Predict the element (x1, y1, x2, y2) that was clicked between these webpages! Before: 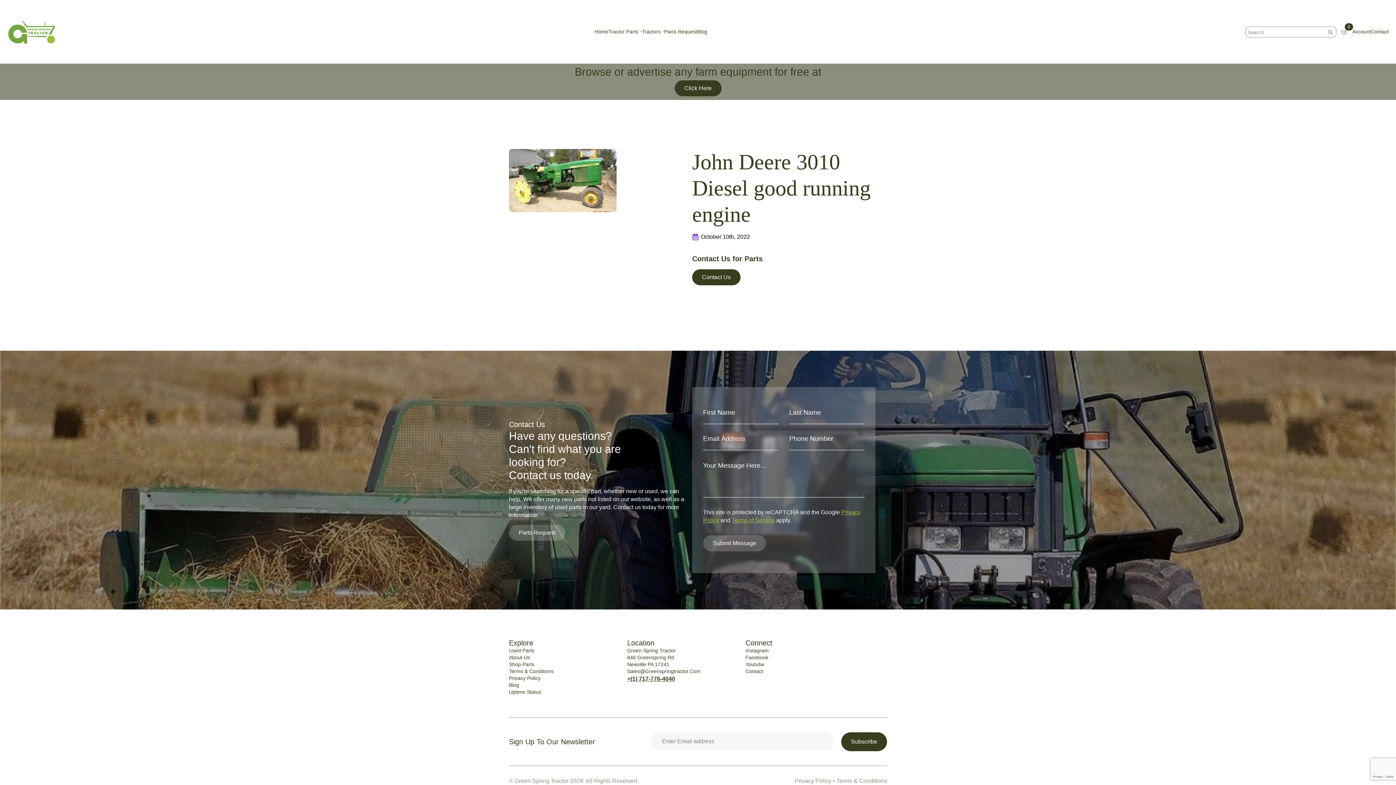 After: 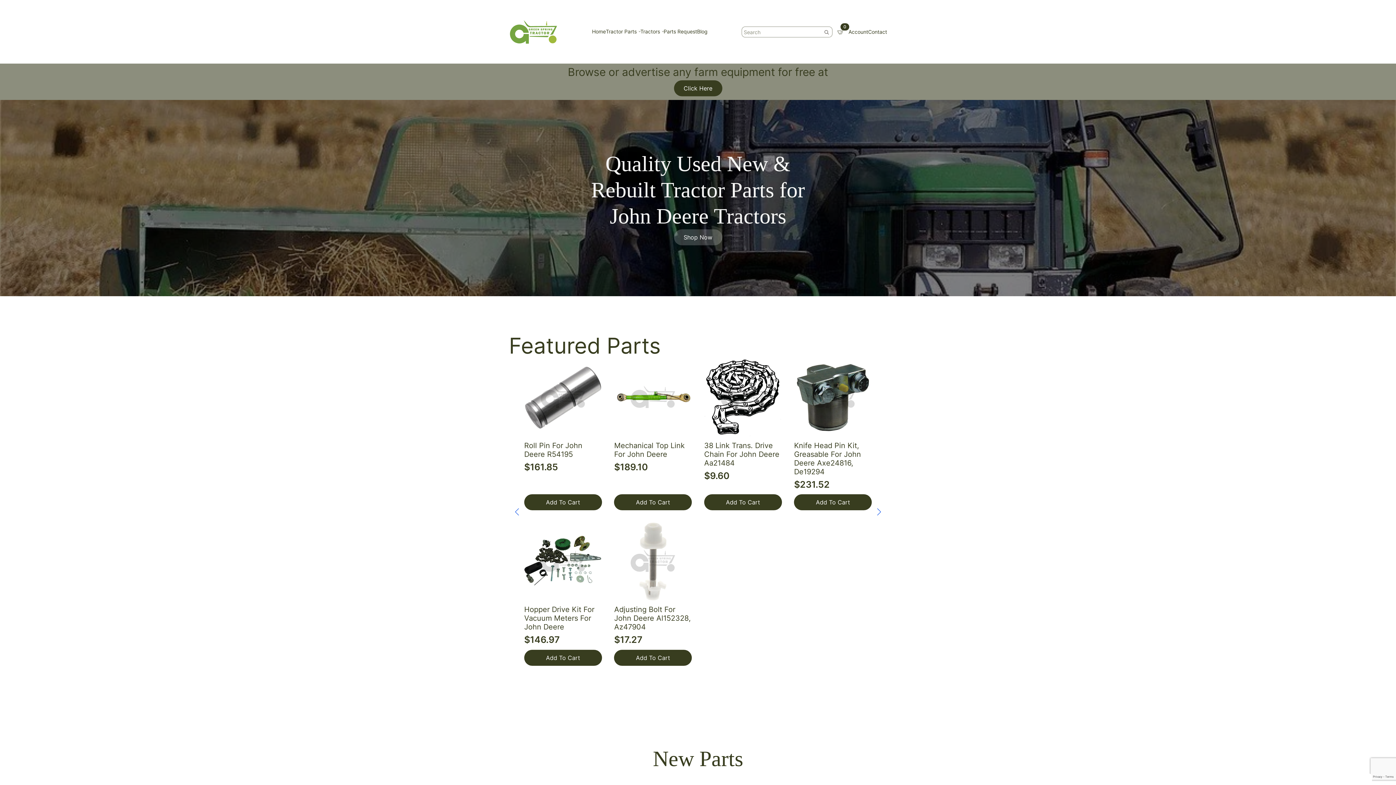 Action: bbox: (7, 7, 56, 56)